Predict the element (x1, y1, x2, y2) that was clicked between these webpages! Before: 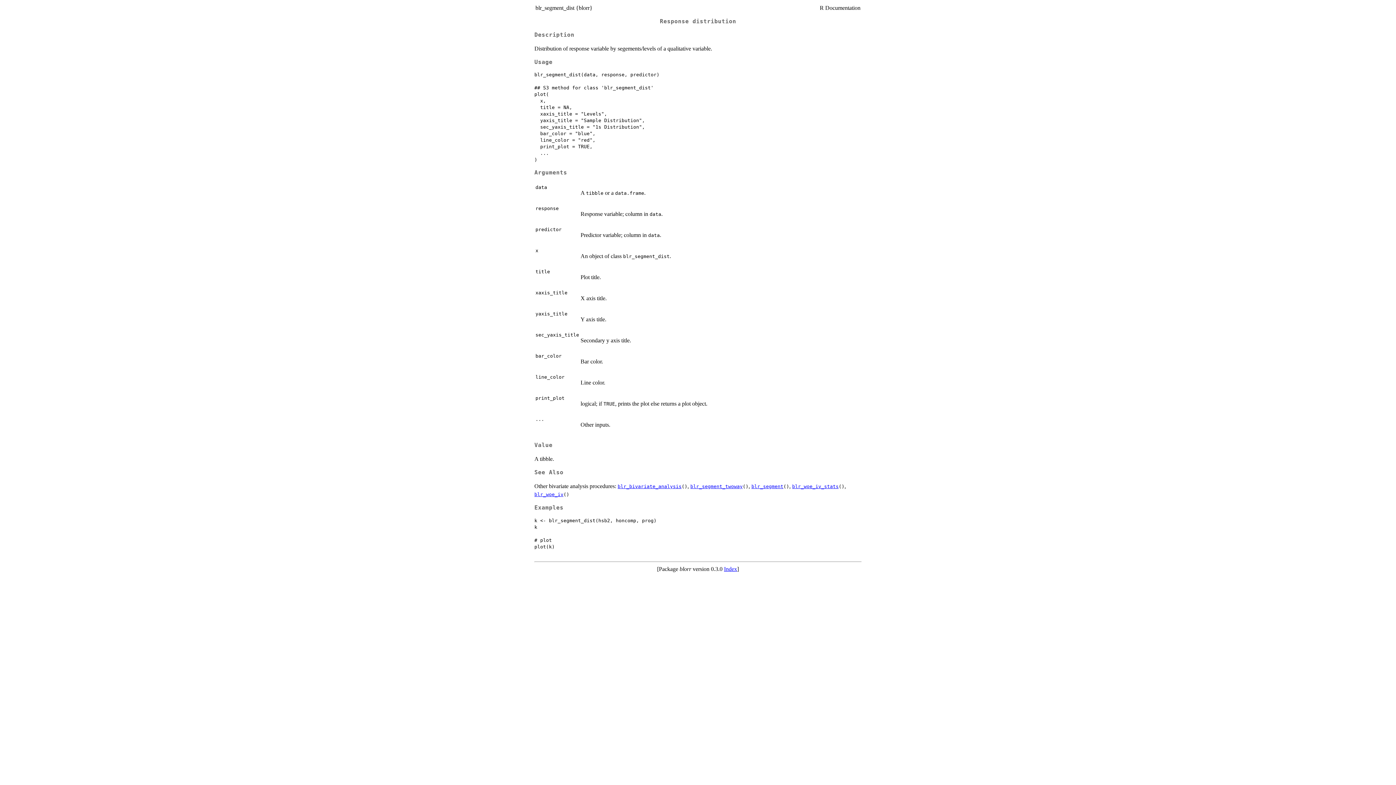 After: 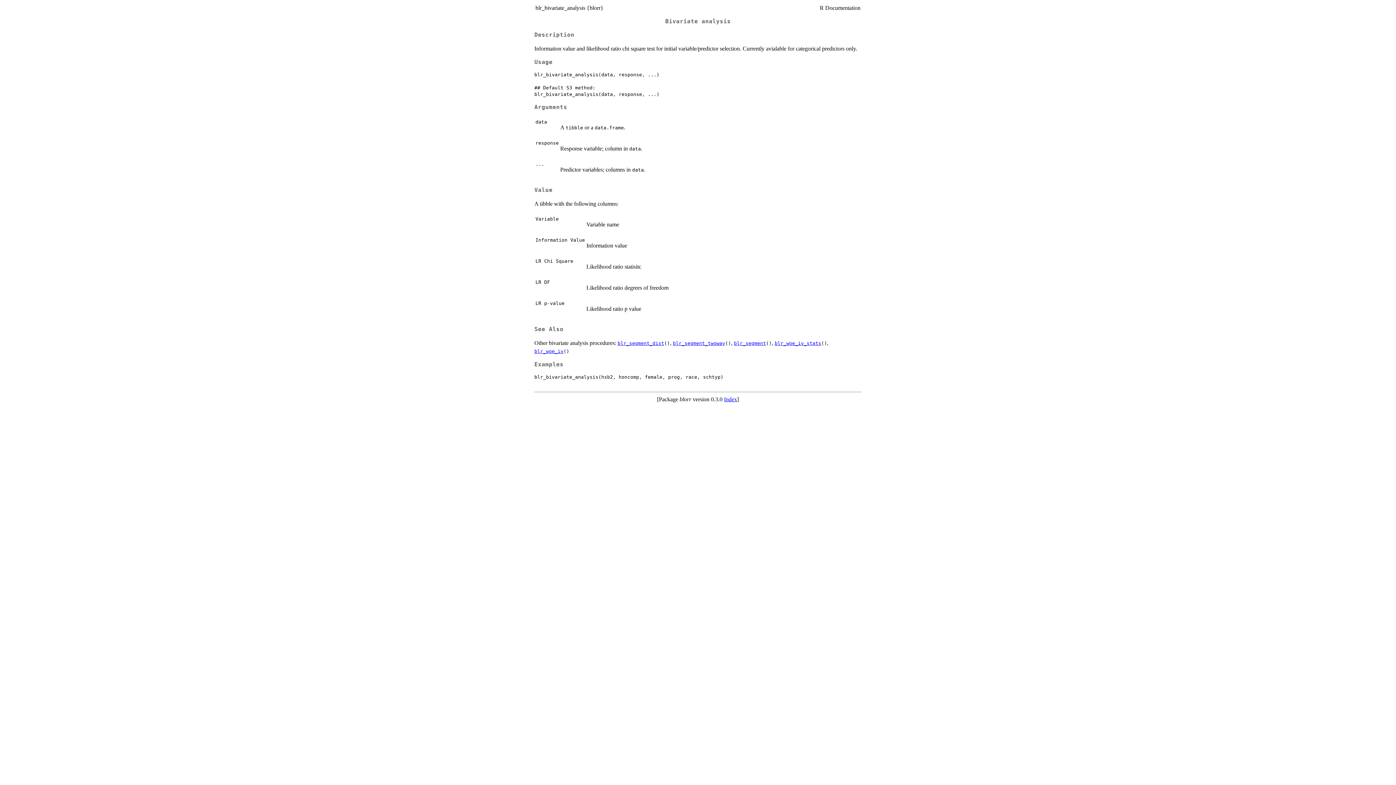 Action: label: blr_bivariate_analysis bbox: (617, 483, 681, 489)